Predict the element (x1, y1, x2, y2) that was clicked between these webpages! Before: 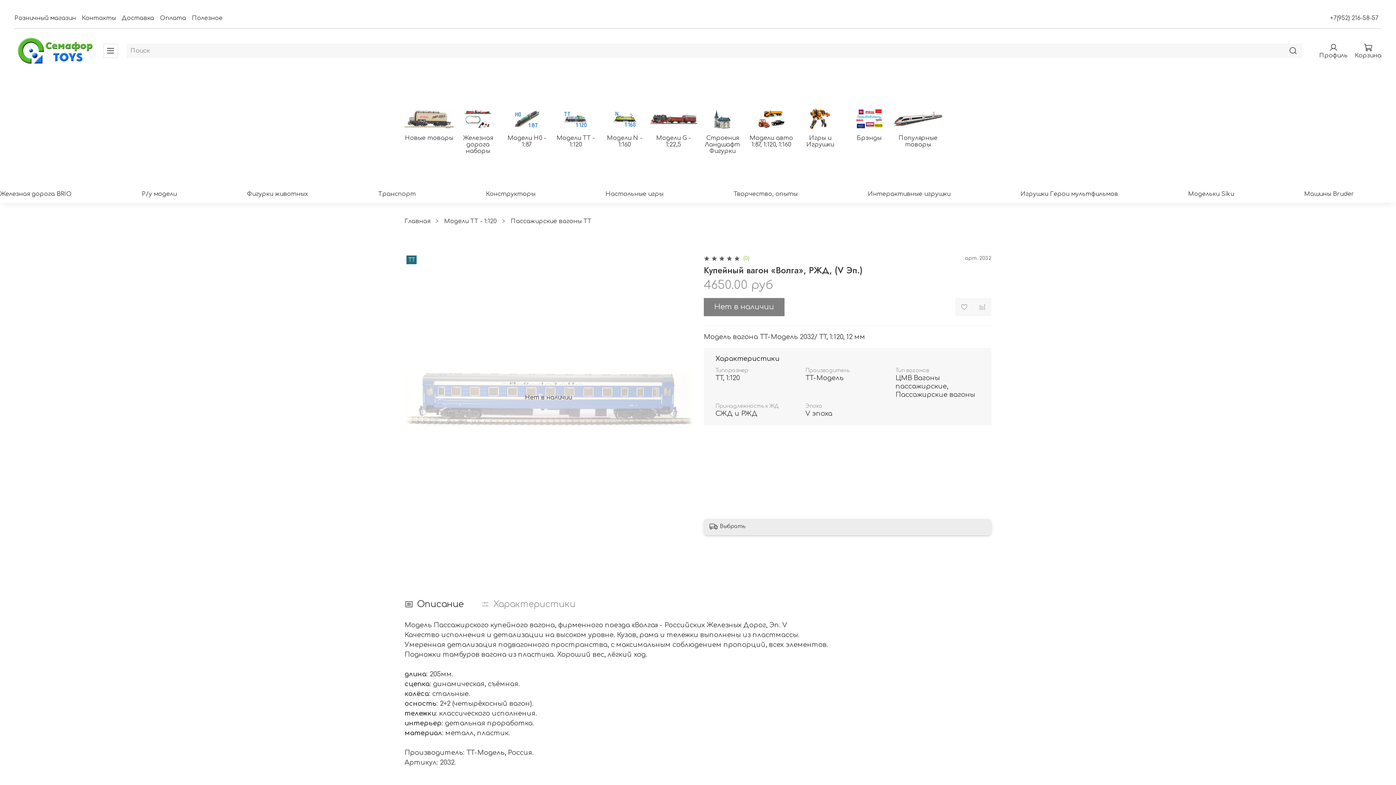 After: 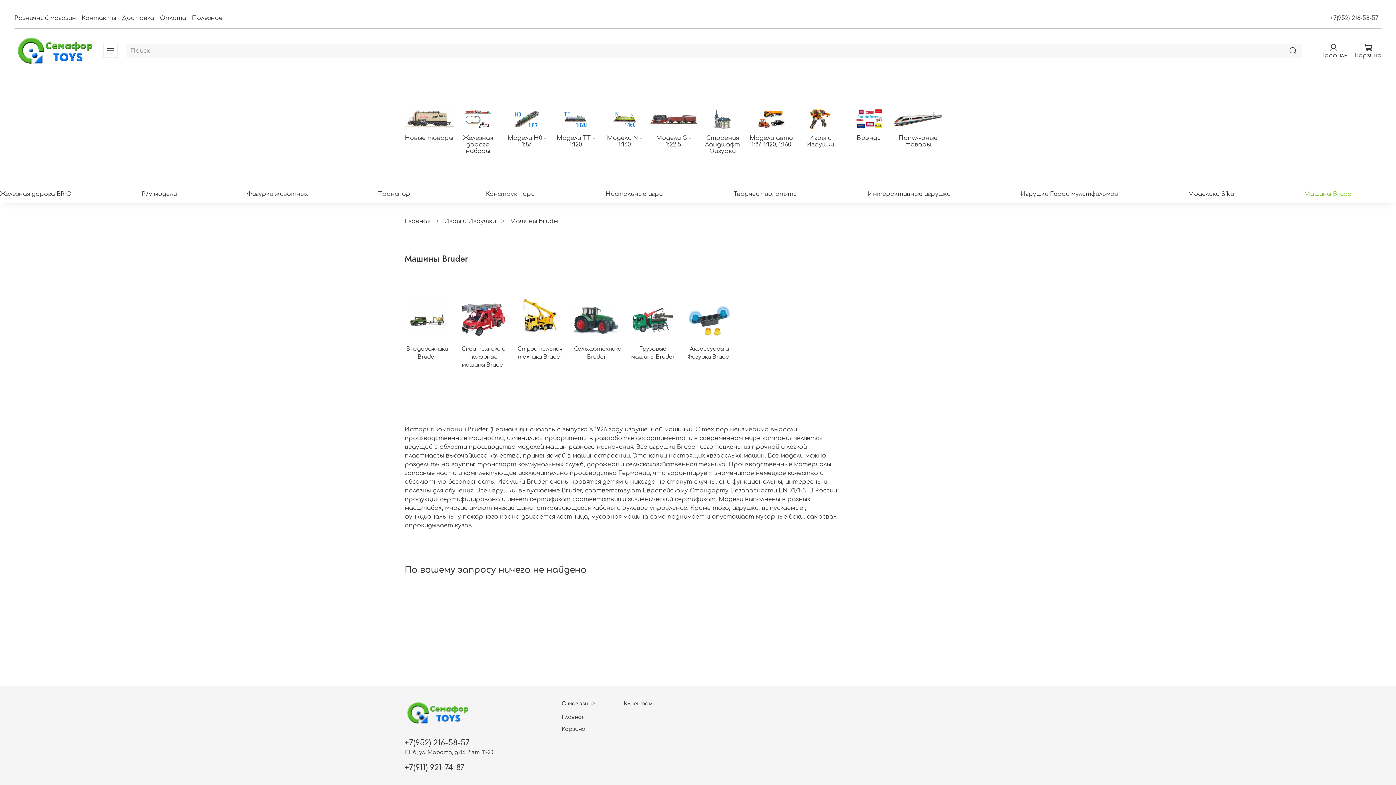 Action: label: Машины Bruder bbox: (1304, 188, 1354, 200)